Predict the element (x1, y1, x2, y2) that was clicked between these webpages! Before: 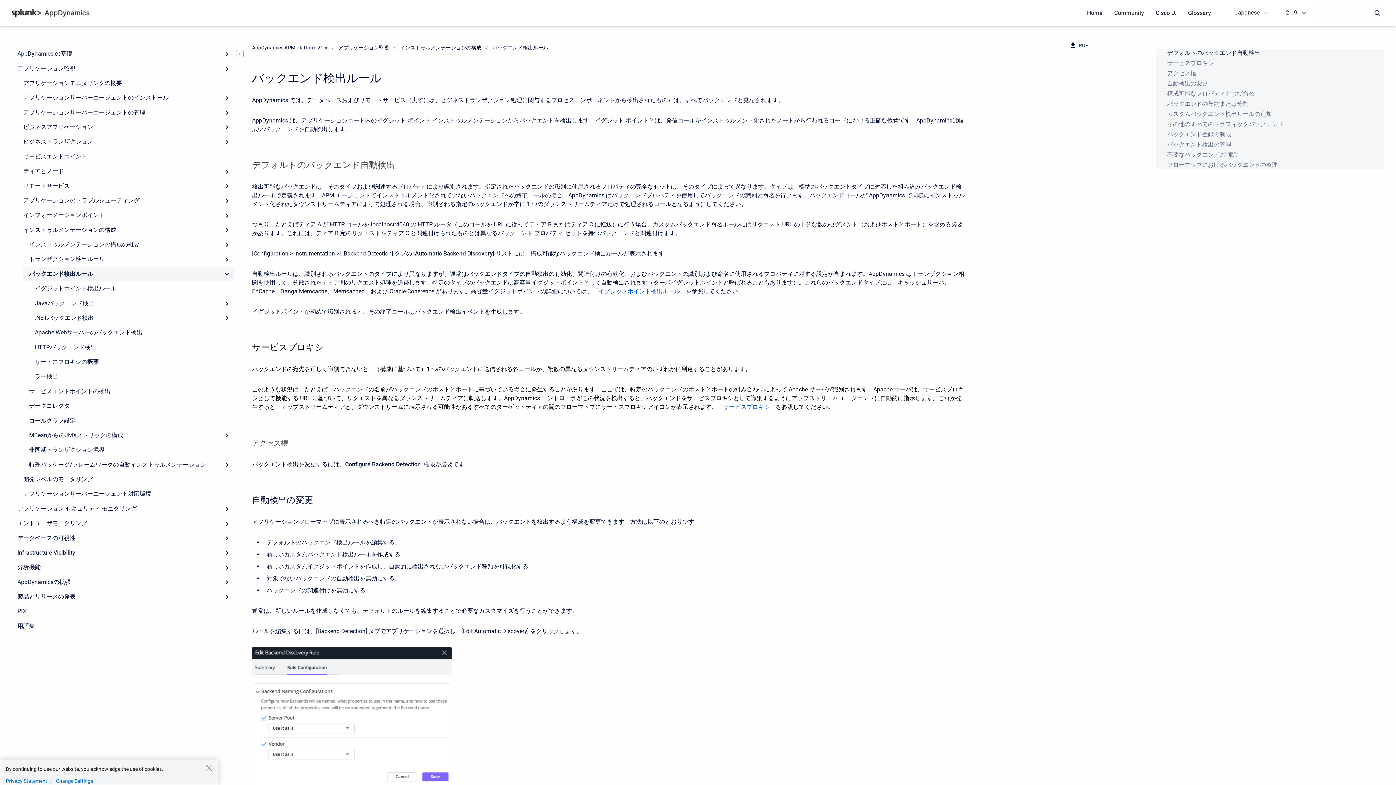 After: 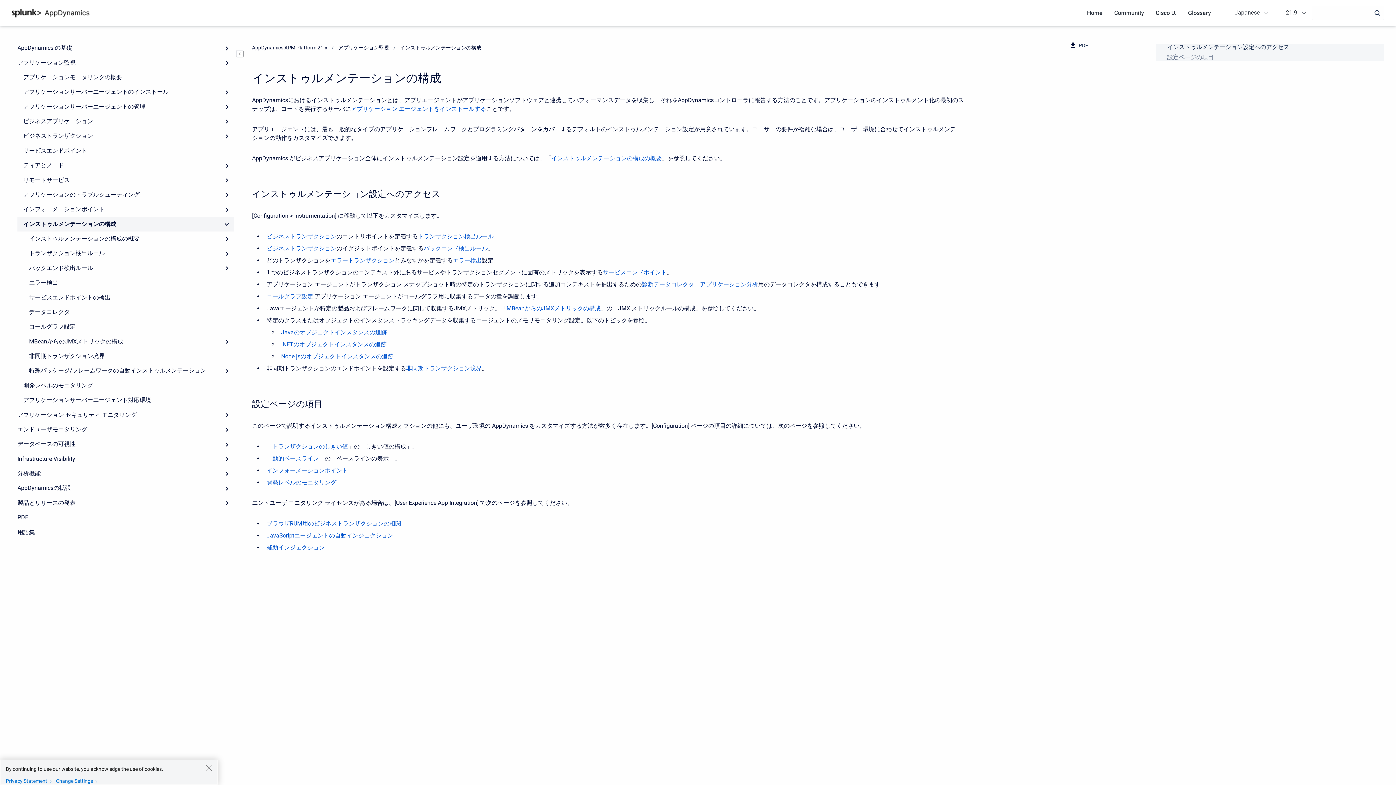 Action: label: インストゥルメンテーションの構成 bbox: (400, 44, 481, 50)